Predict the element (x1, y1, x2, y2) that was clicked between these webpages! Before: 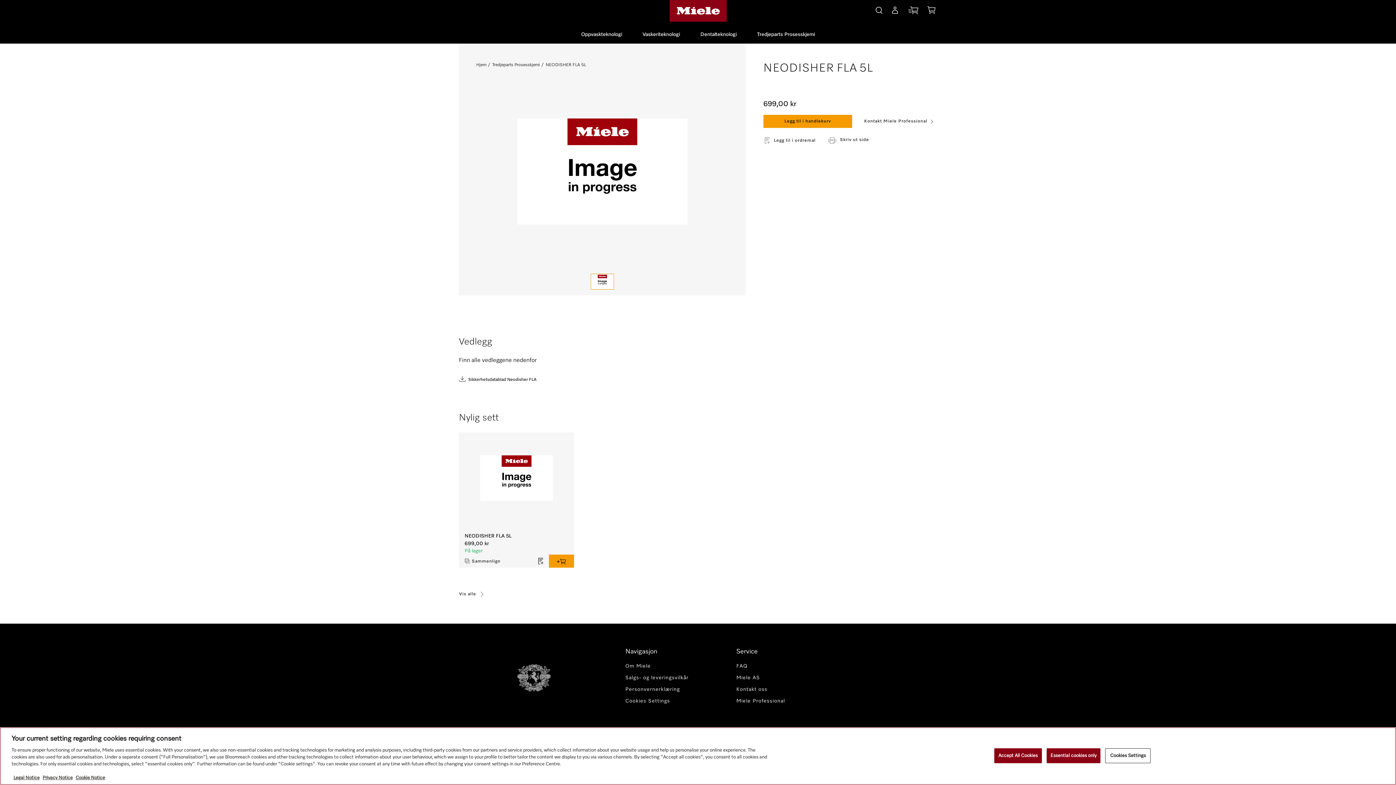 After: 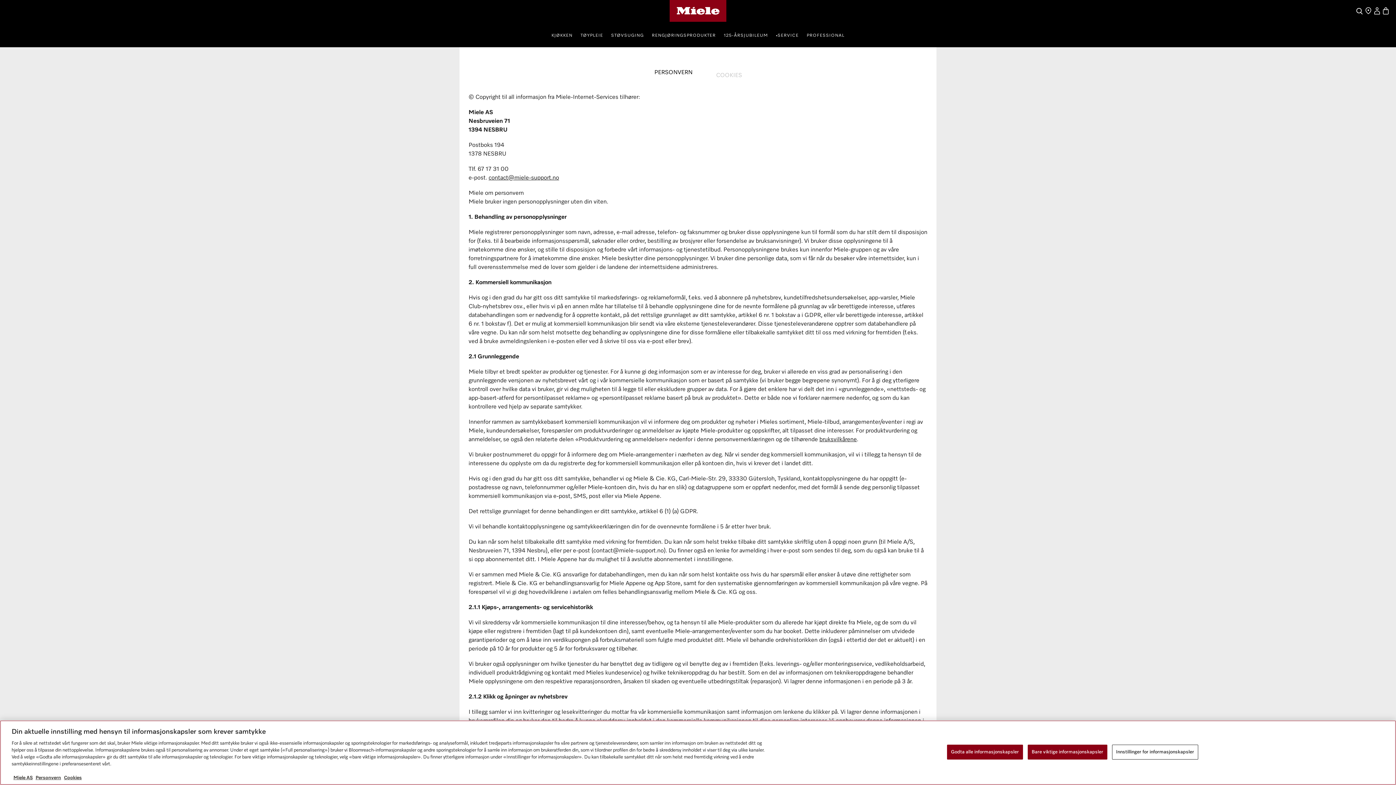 Action: bbox: (42, 776, 72, 780) label: Privacy Notice